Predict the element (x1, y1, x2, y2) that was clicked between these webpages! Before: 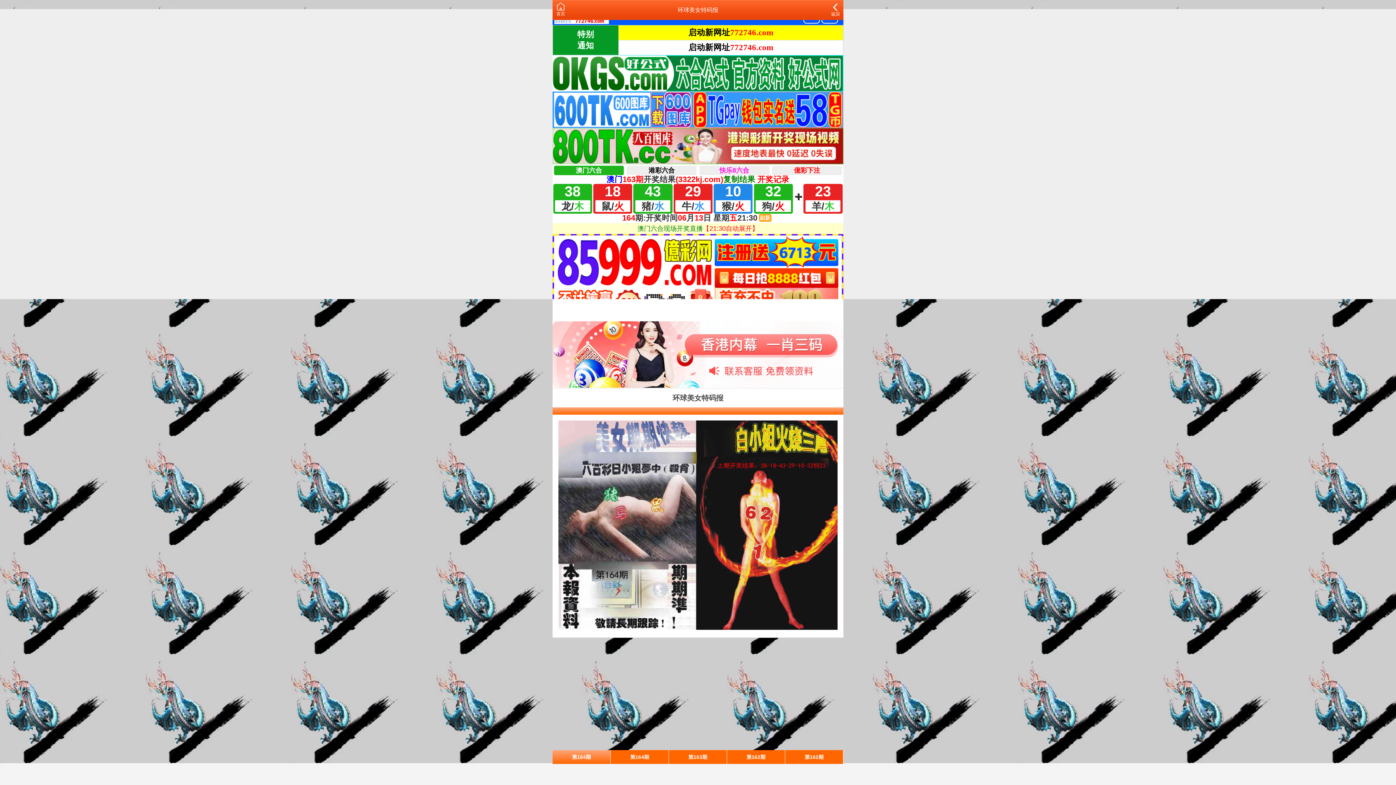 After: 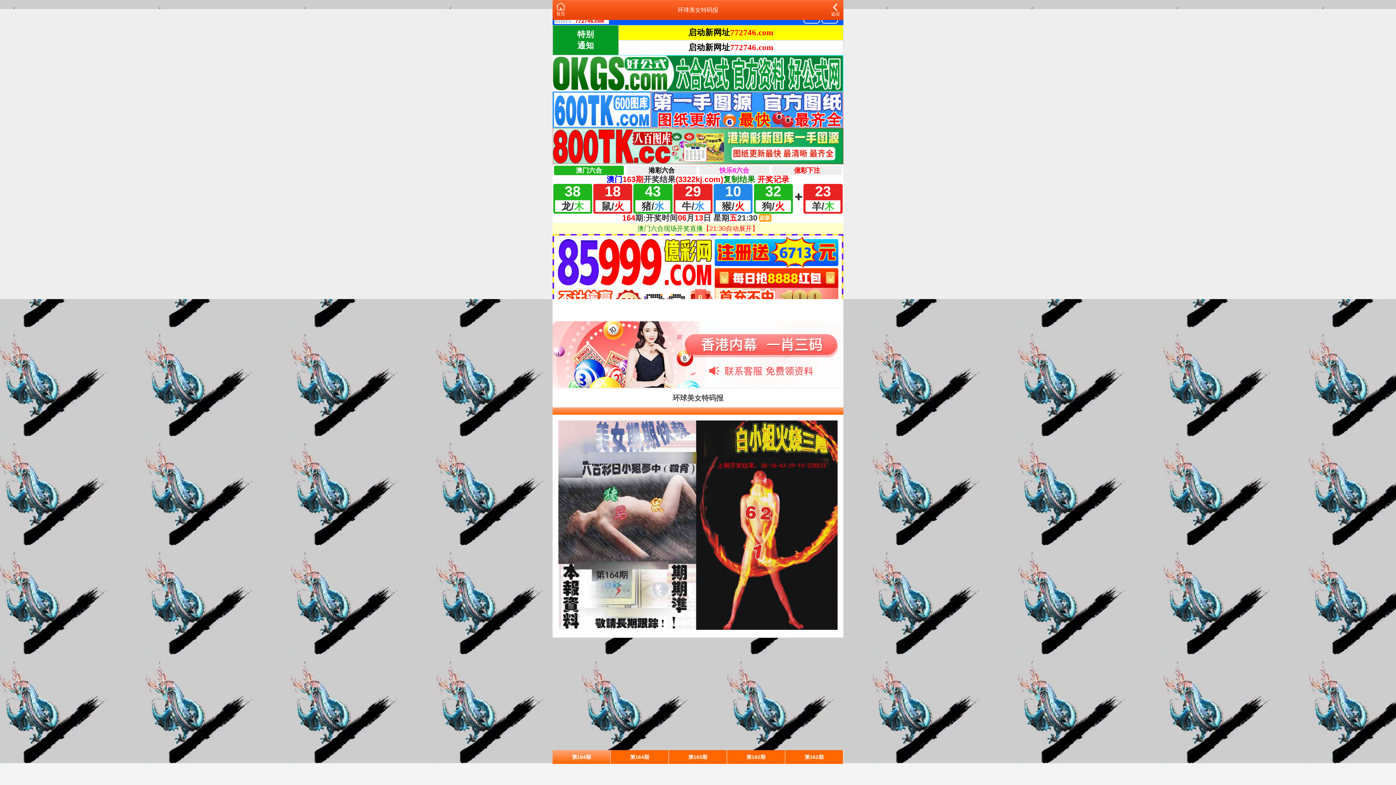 Action: bbox: (610, 750, 669, 764) label: 第164期